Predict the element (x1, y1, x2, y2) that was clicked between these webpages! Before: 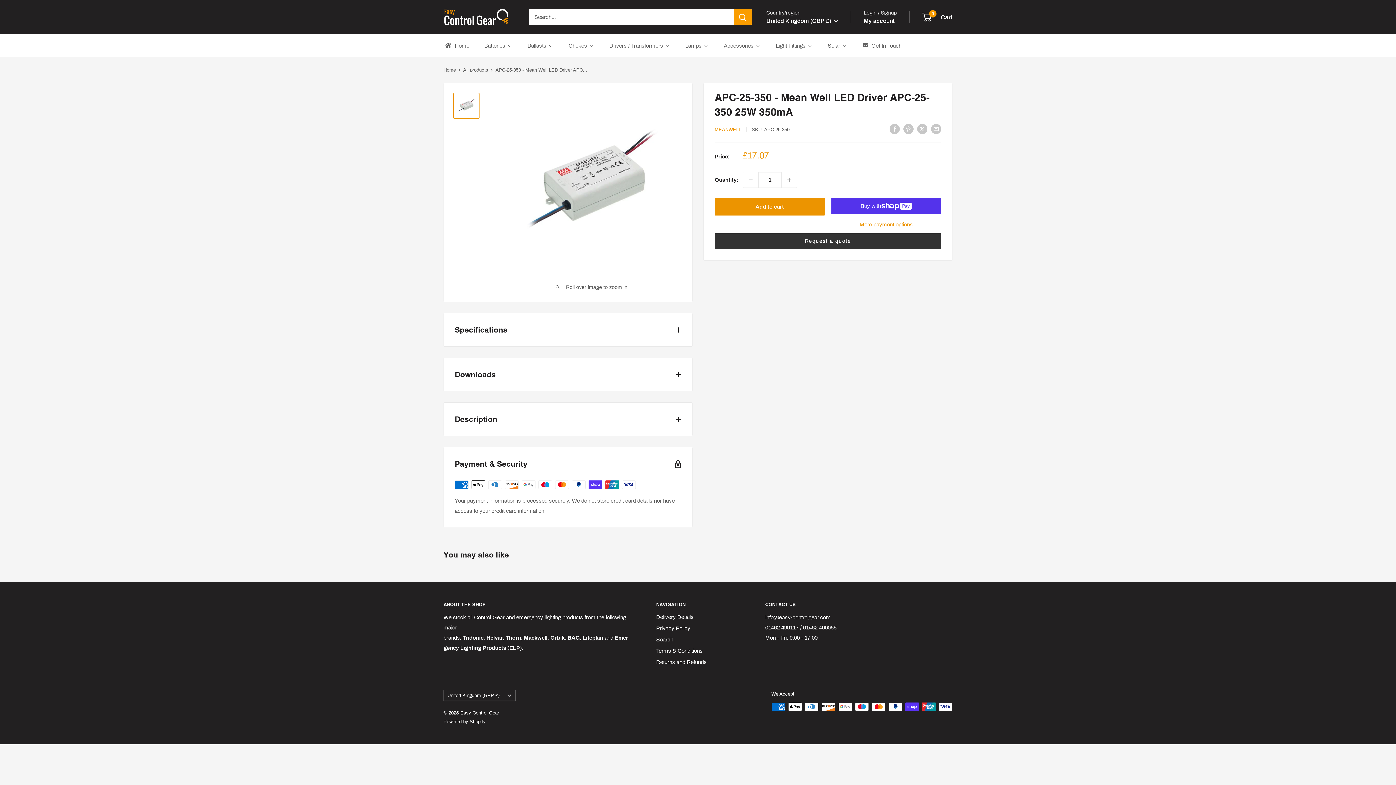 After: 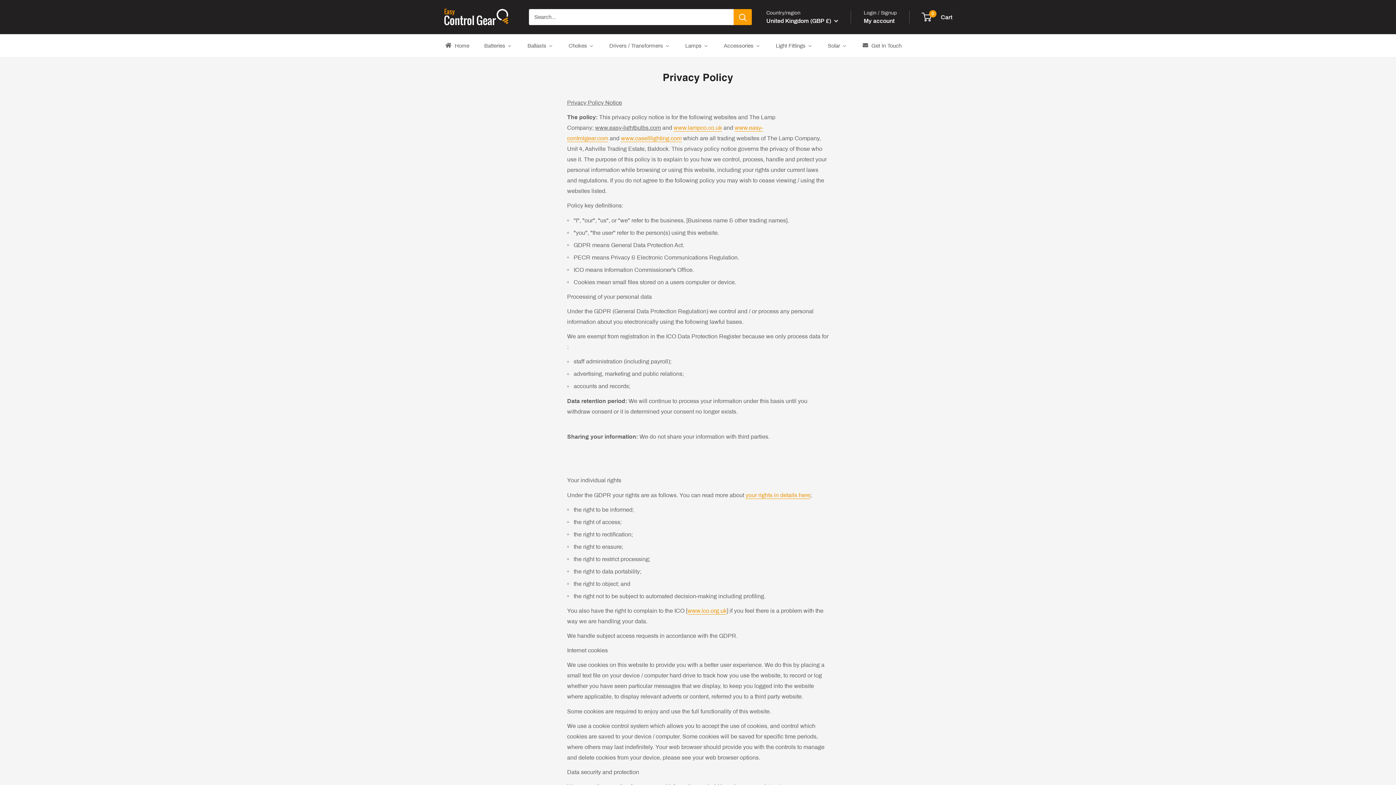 Action: label: Privacy Policy bbox: (656, 623, 740, 634)